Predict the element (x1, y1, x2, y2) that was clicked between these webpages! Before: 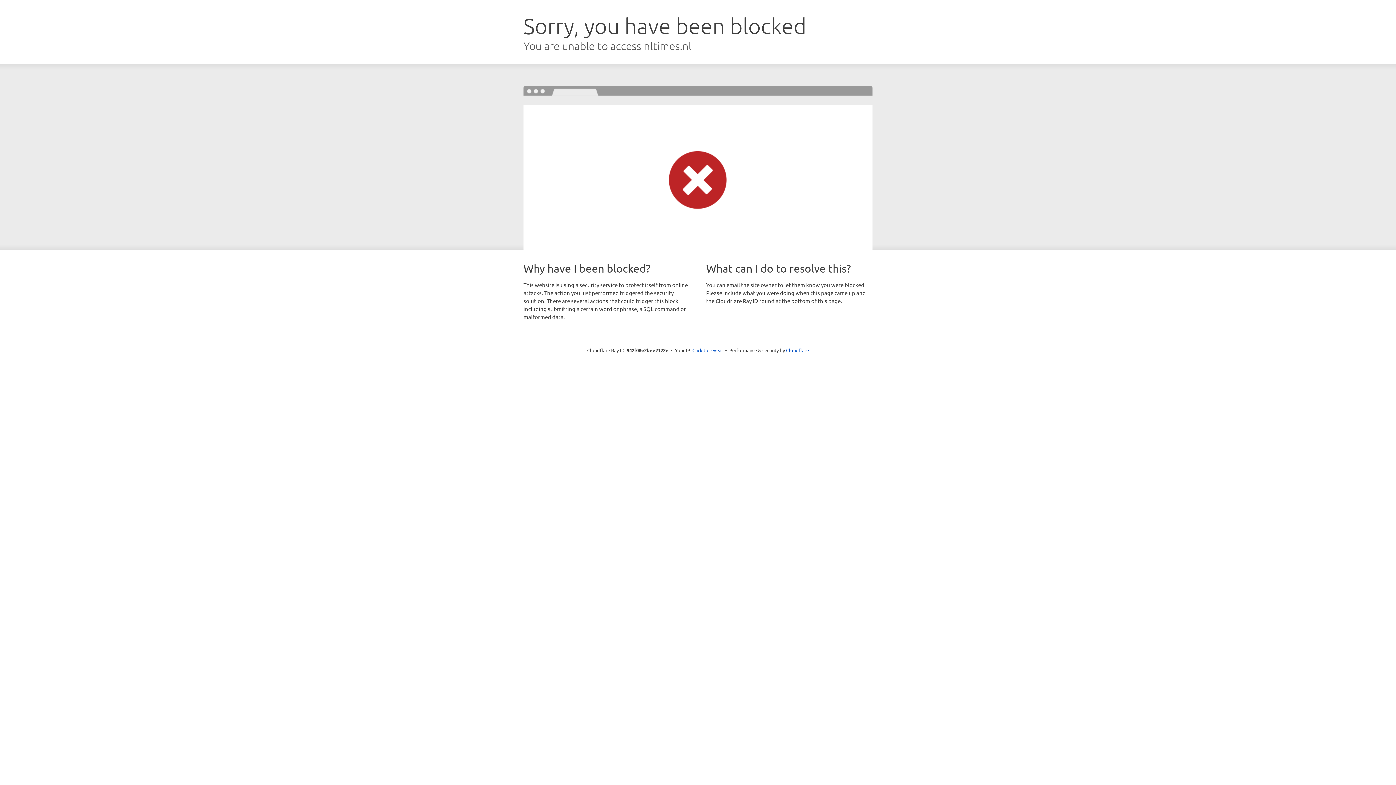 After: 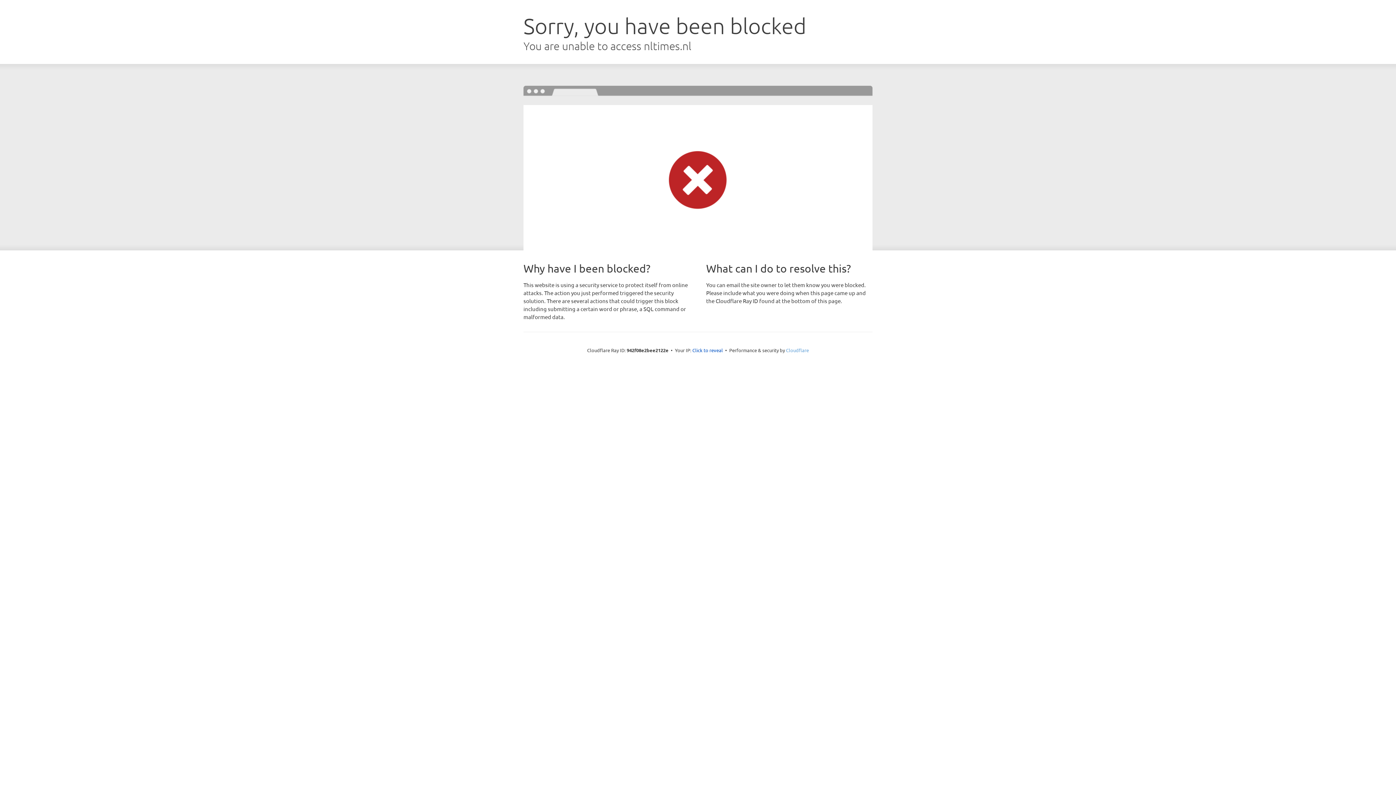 Action: label: Cloudflare bbox: (786, 347, 809, 353)